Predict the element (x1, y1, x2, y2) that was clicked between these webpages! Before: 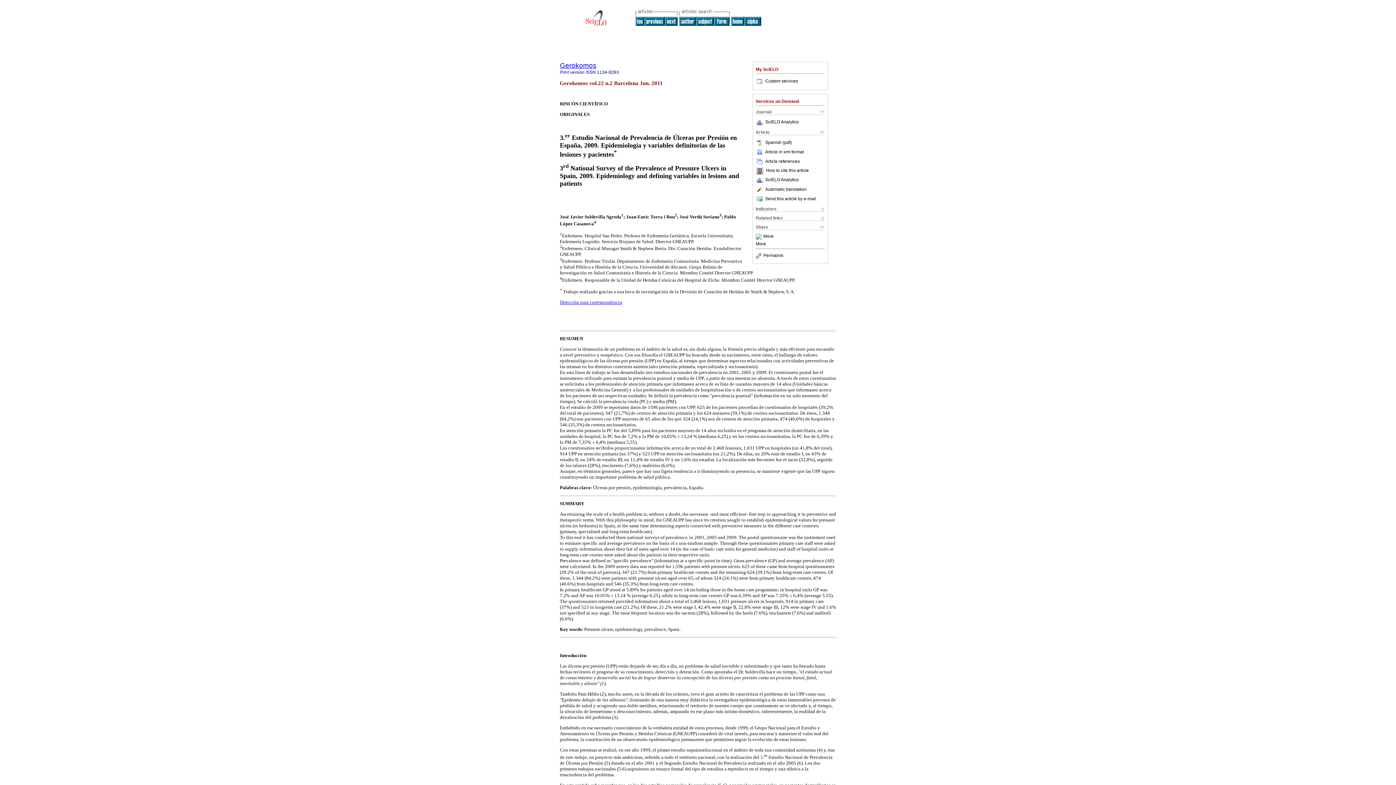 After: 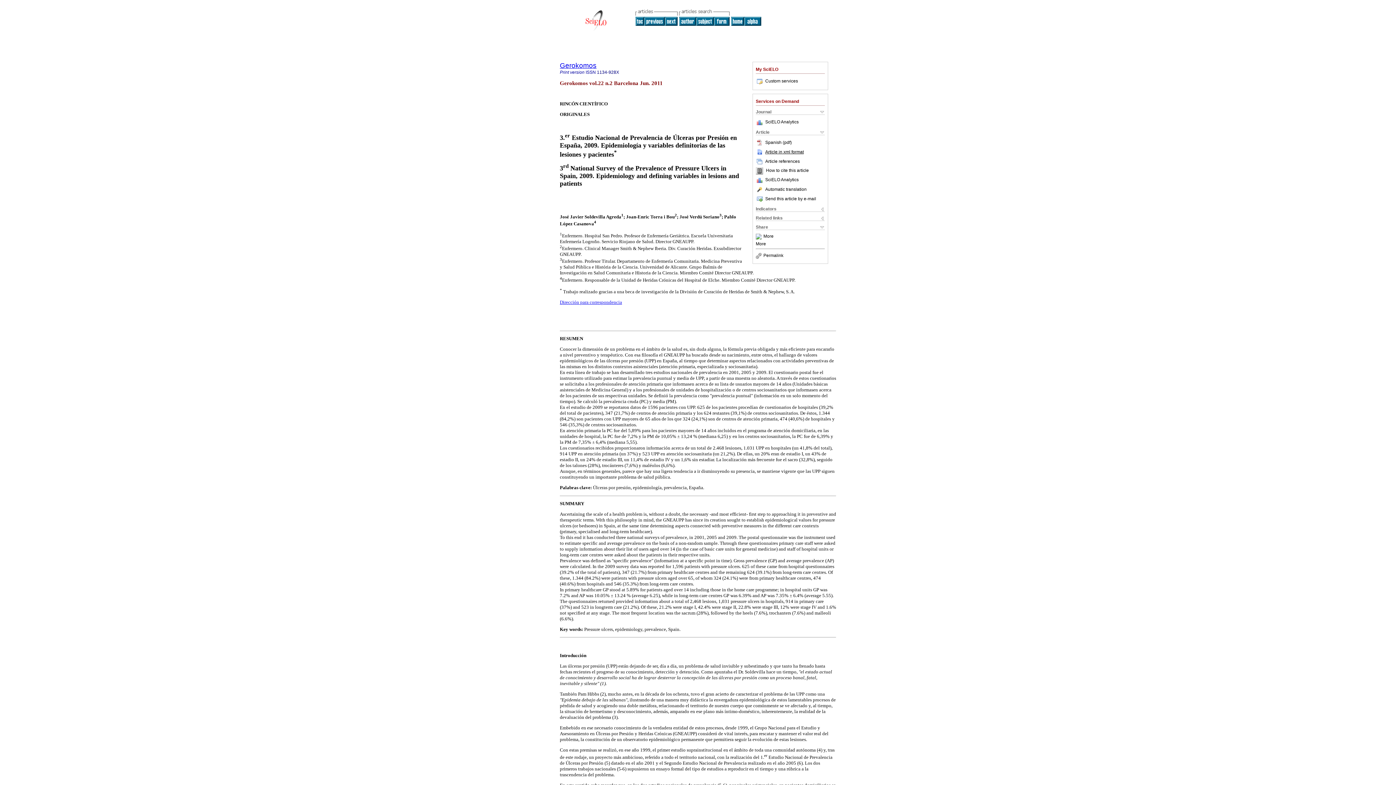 Action: bbox: (756, 149, 804, 154) label: Article in xml format